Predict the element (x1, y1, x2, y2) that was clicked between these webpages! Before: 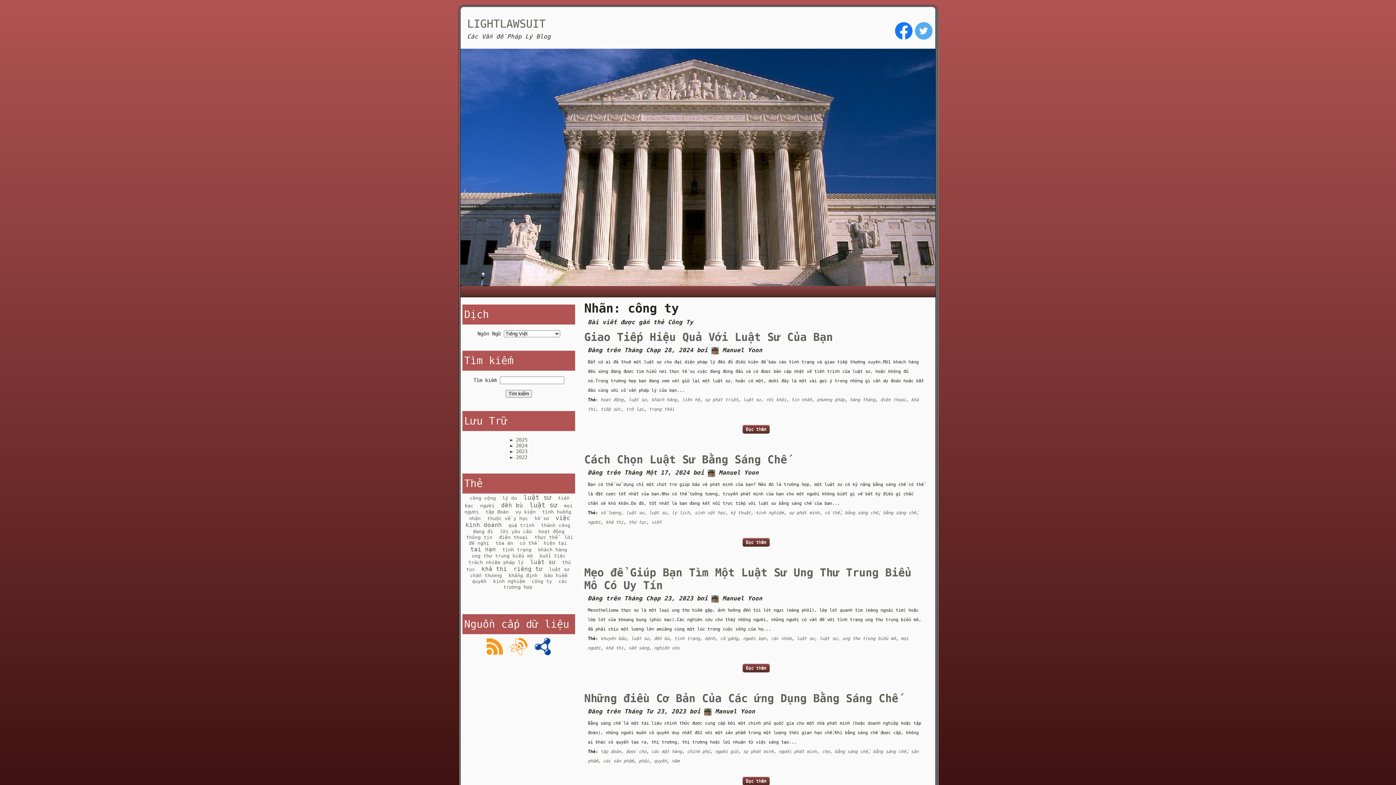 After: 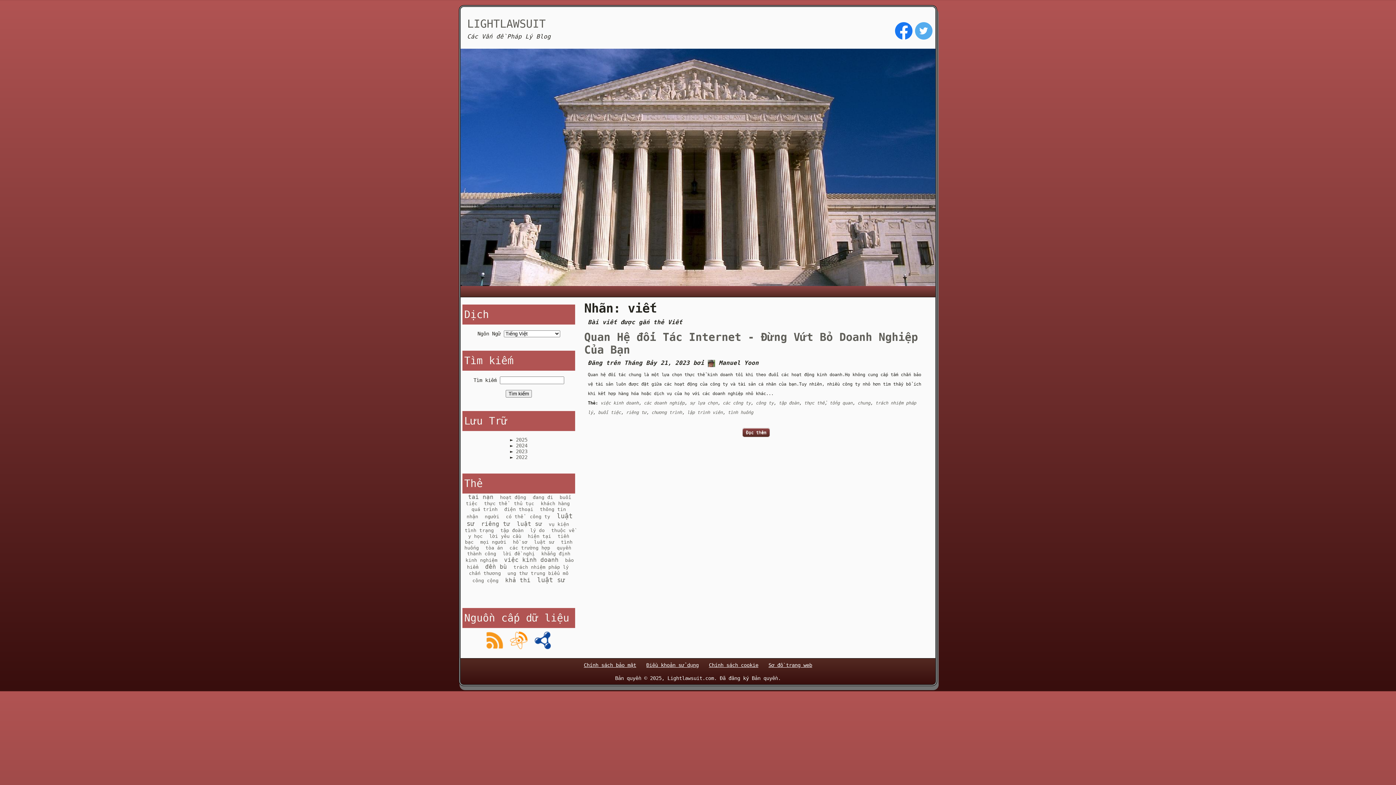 Action: label: viết bbox: (651, 520, 661, 525)